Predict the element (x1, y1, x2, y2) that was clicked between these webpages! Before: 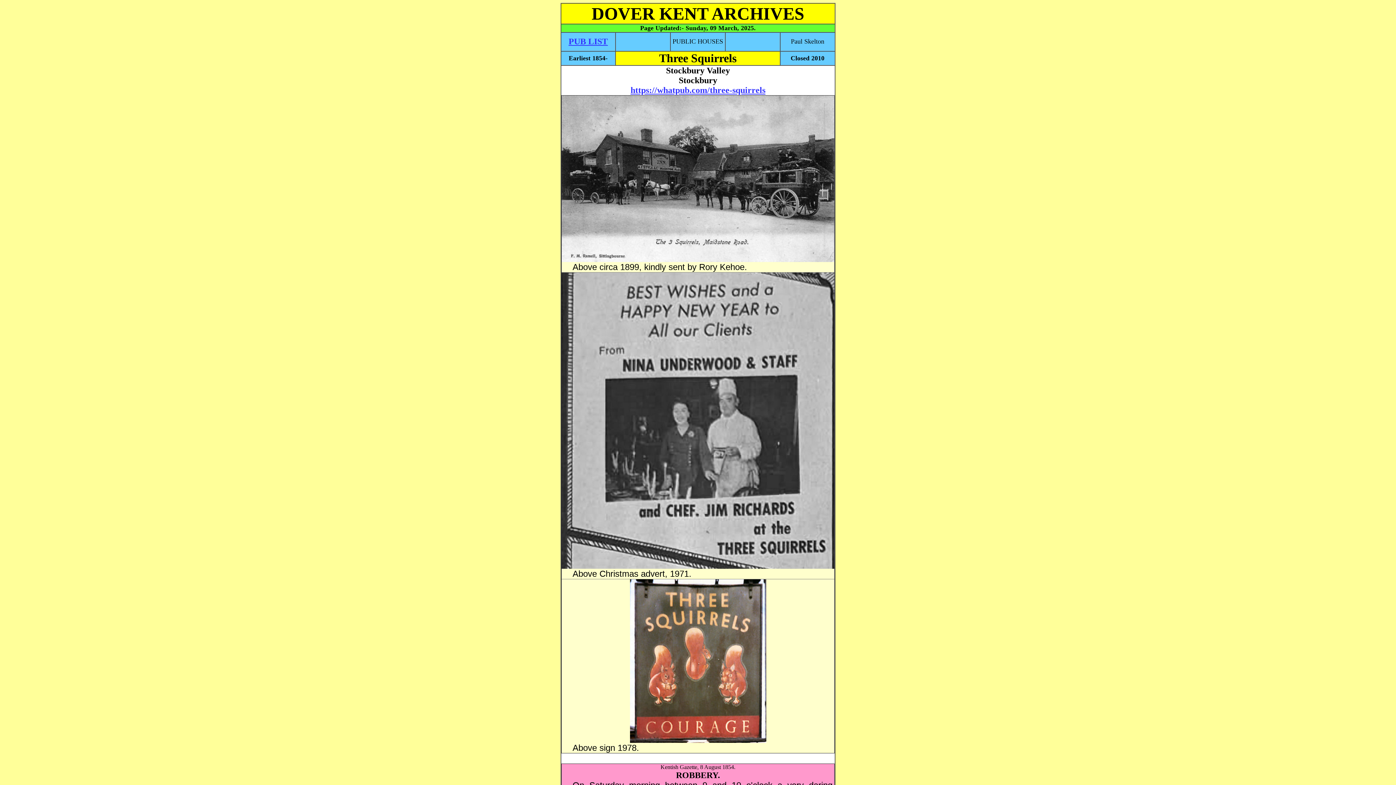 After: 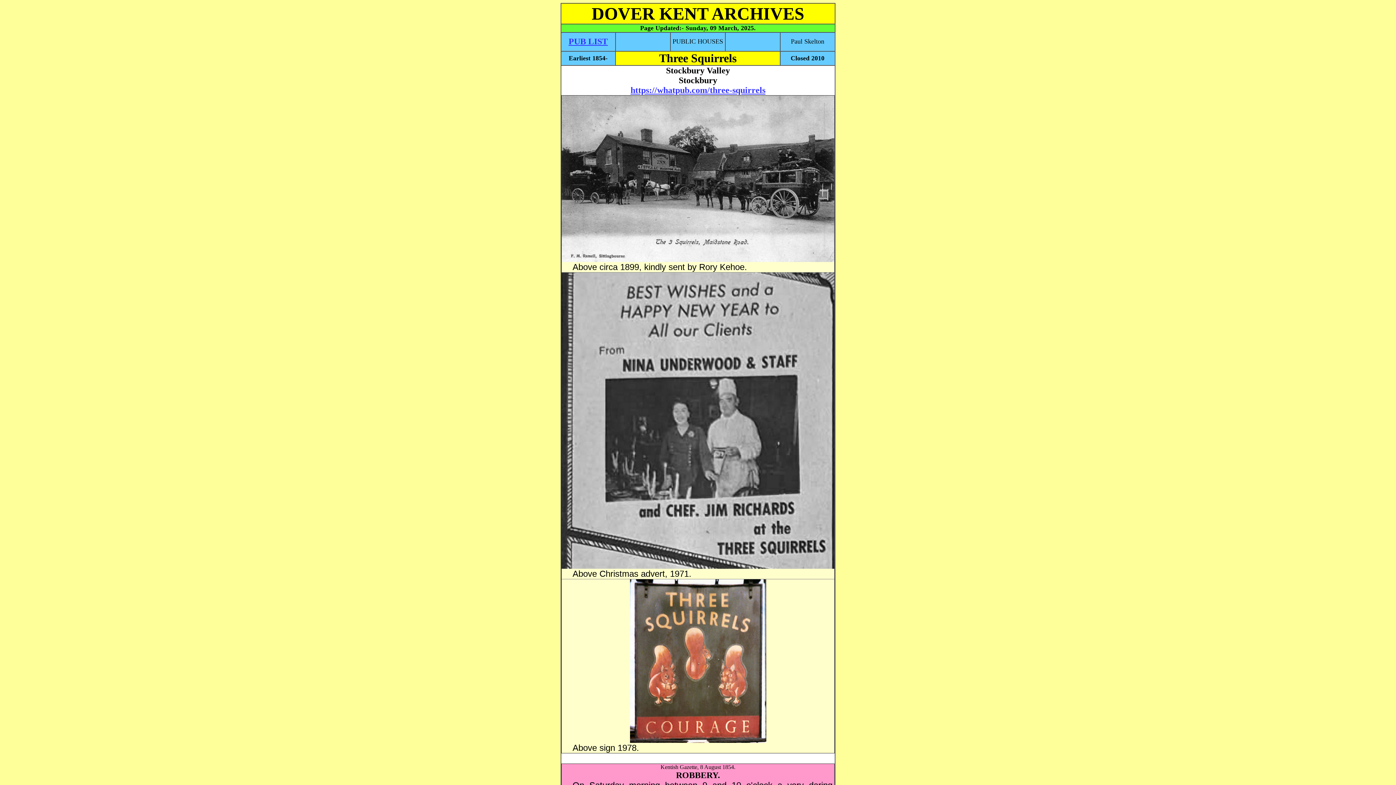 Action: label: https://whatpub.com/three-squirrels bbox: (630, 85, 765, 94)